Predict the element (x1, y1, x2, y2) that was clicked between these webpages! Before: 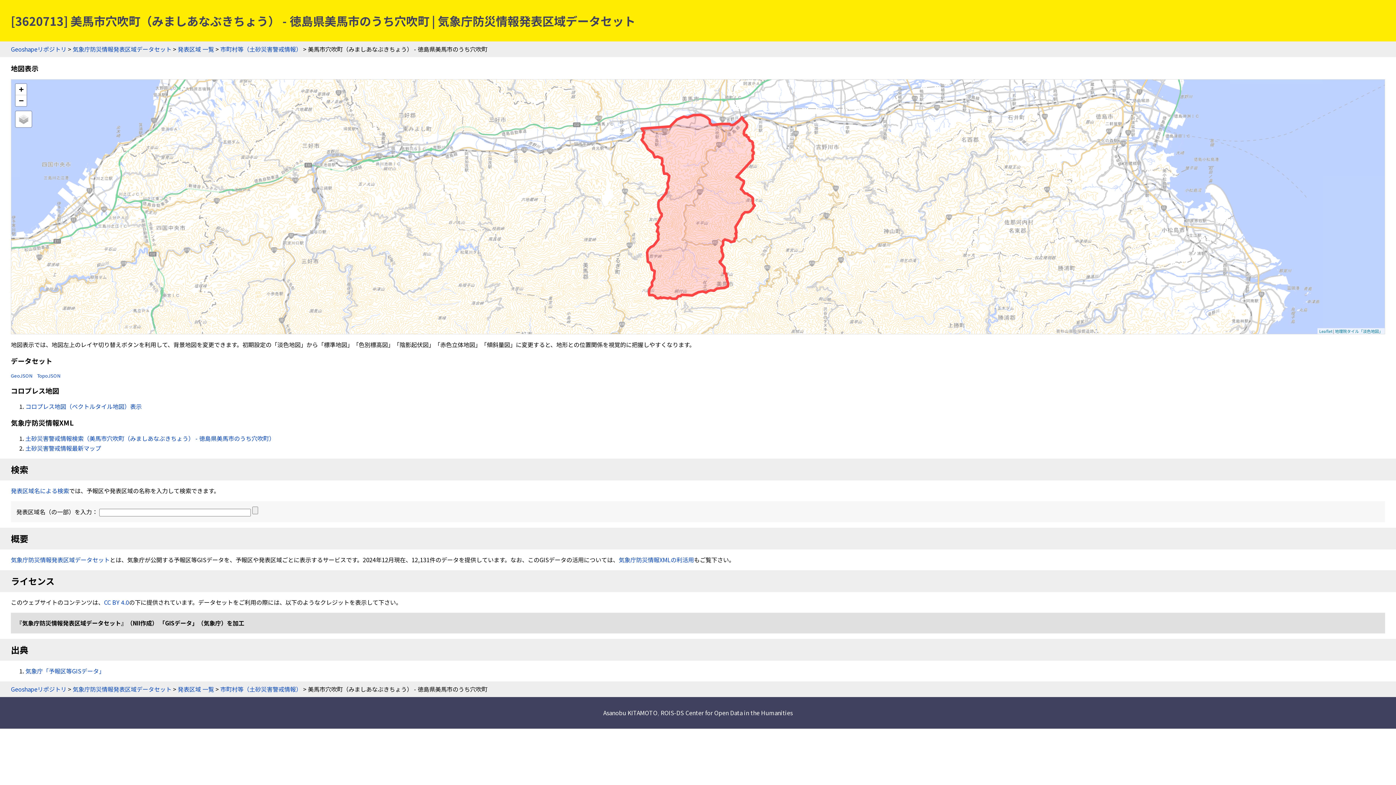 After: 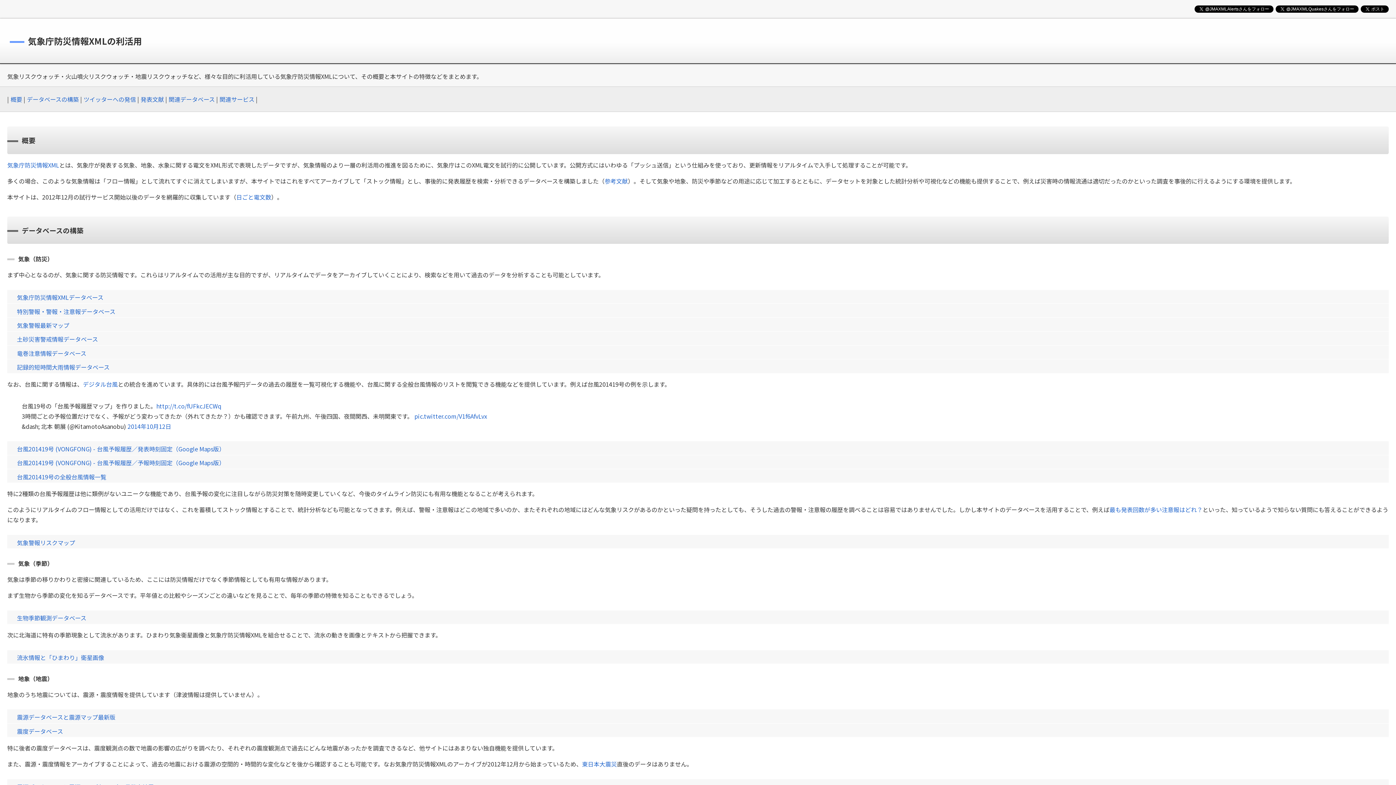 Action: bbox: (618, 555, 694, 564) label: 気象庁防災情報XMLの利活用